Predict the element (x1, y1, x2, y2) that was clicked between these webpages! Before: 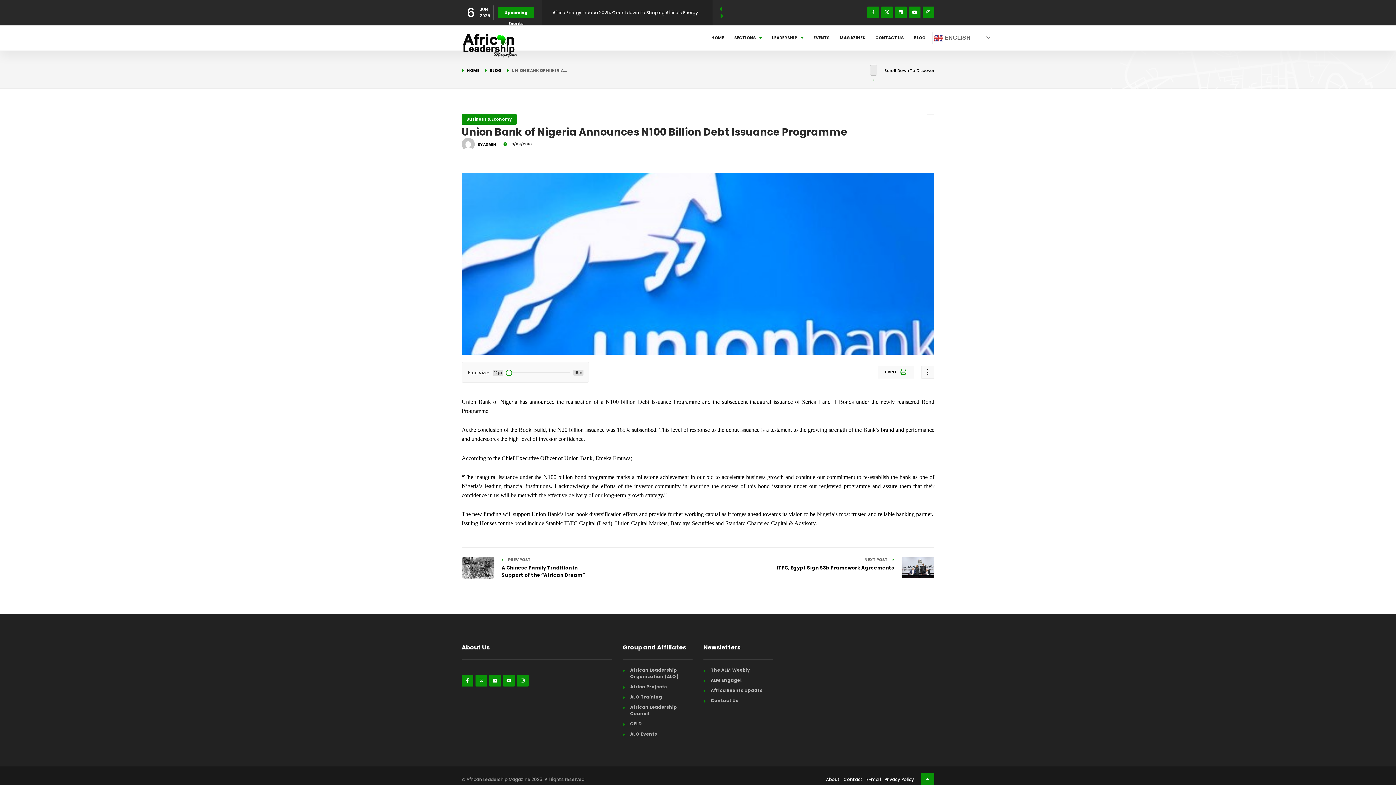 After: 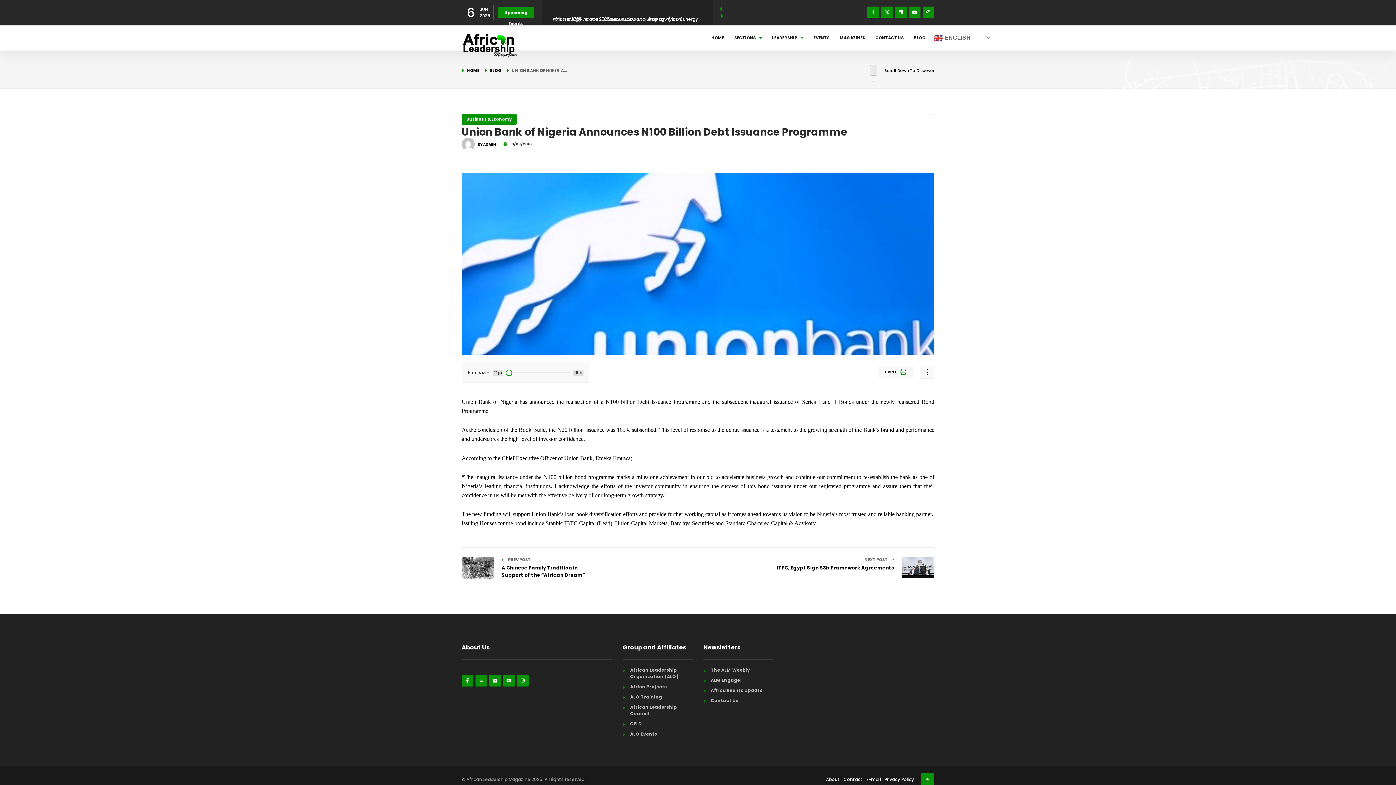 Action: bbox: (503, 675, 514, 686)